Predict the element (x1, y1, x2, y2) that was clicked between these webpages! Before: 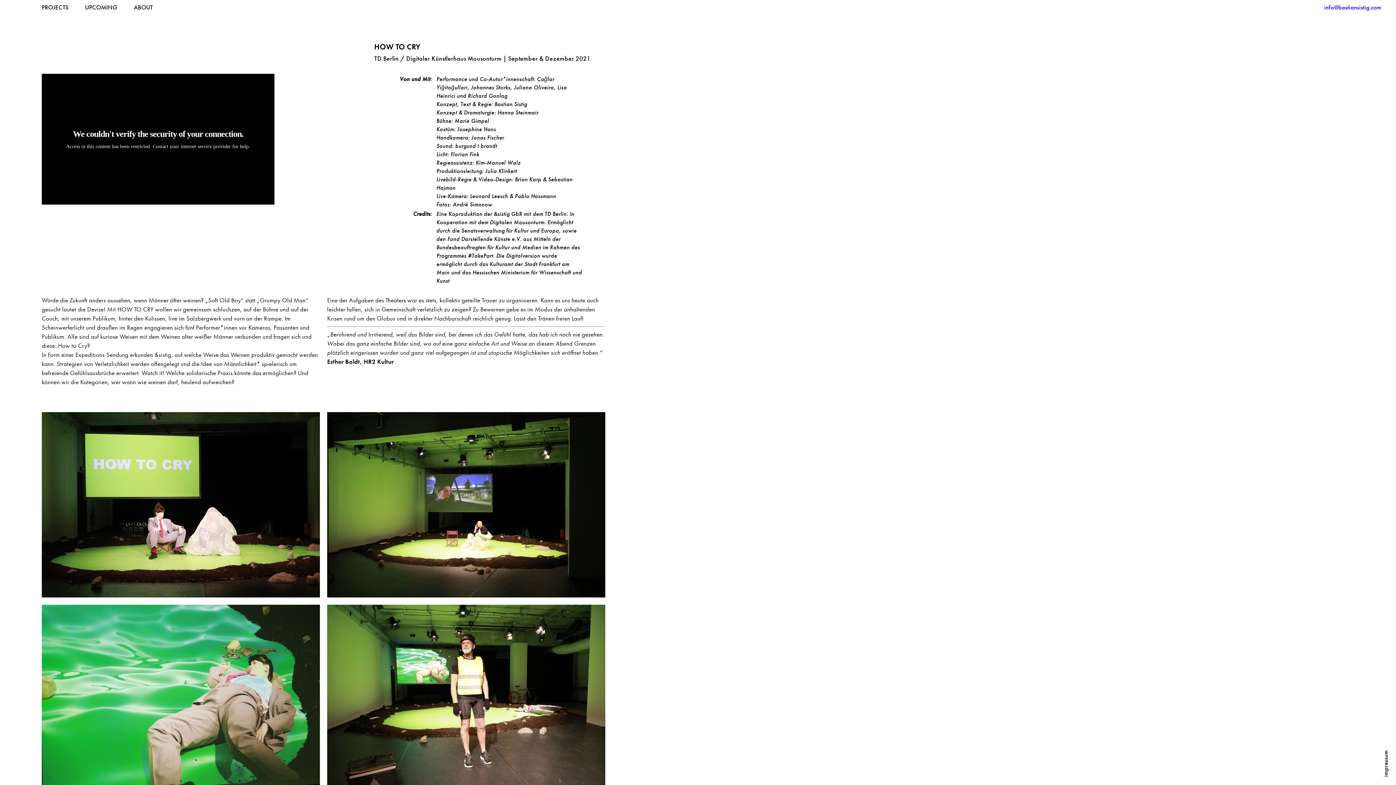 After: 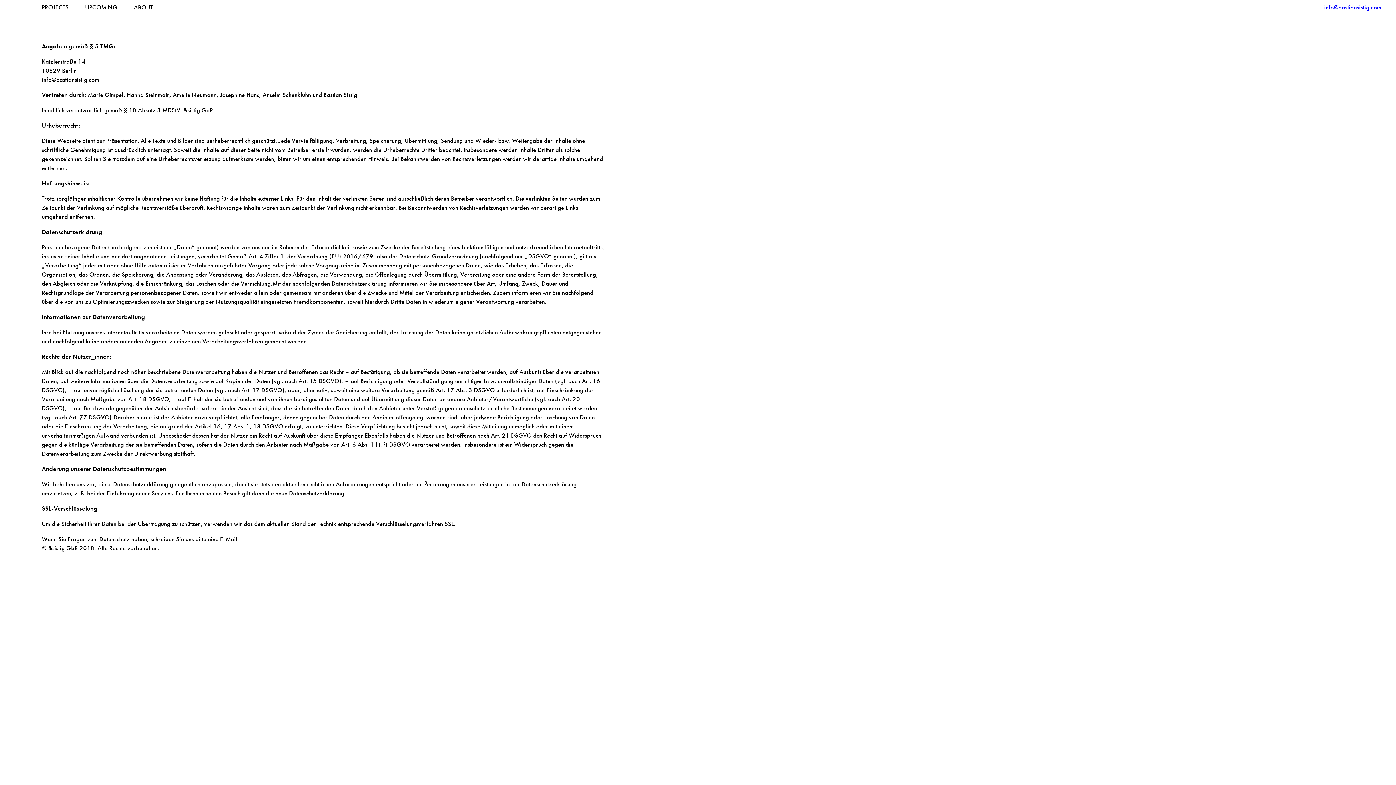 Action: bbox: (1381, 750, 1390, 777) label: impressum